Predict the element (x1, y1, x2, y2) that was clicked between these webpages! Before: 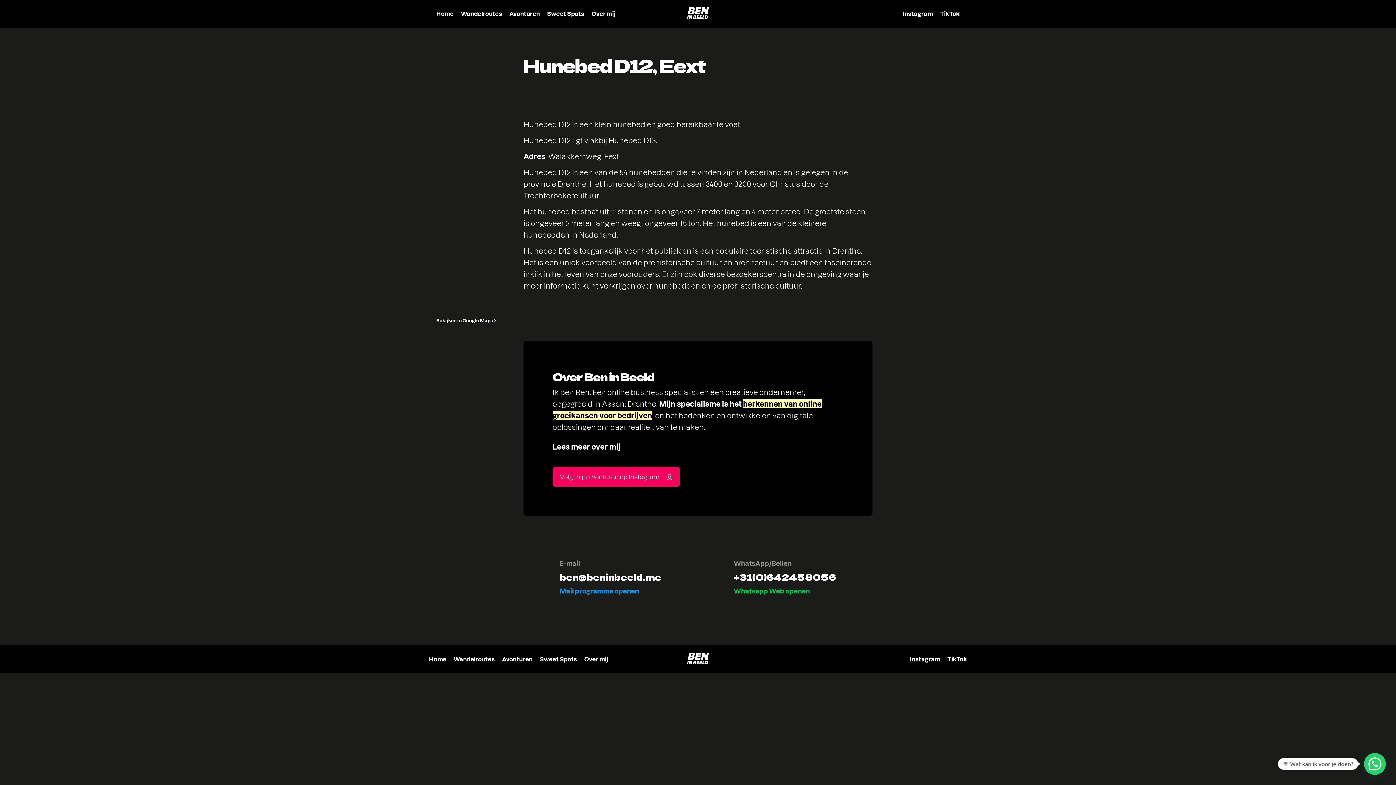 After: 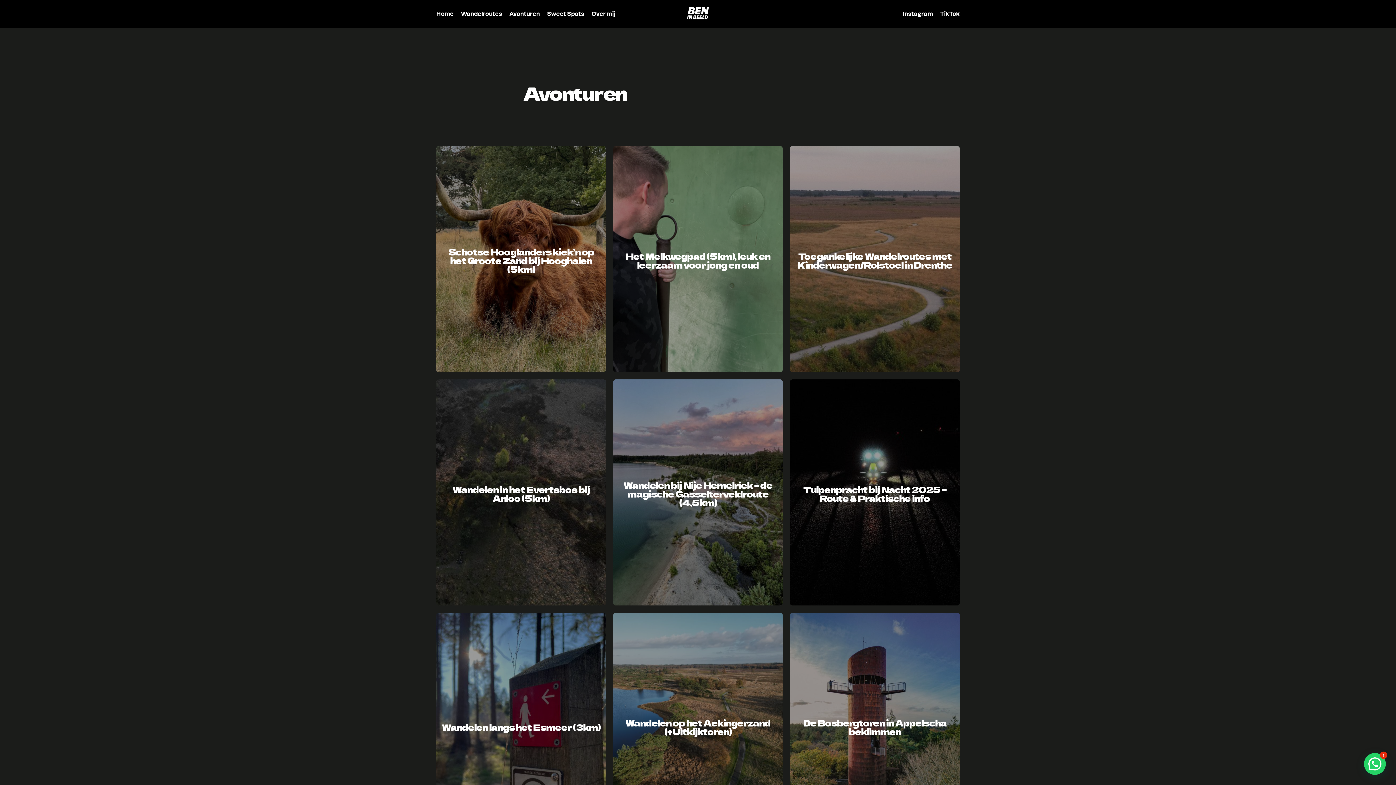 Action: label: Avonturen bbox: (498, 645, 536, 673)